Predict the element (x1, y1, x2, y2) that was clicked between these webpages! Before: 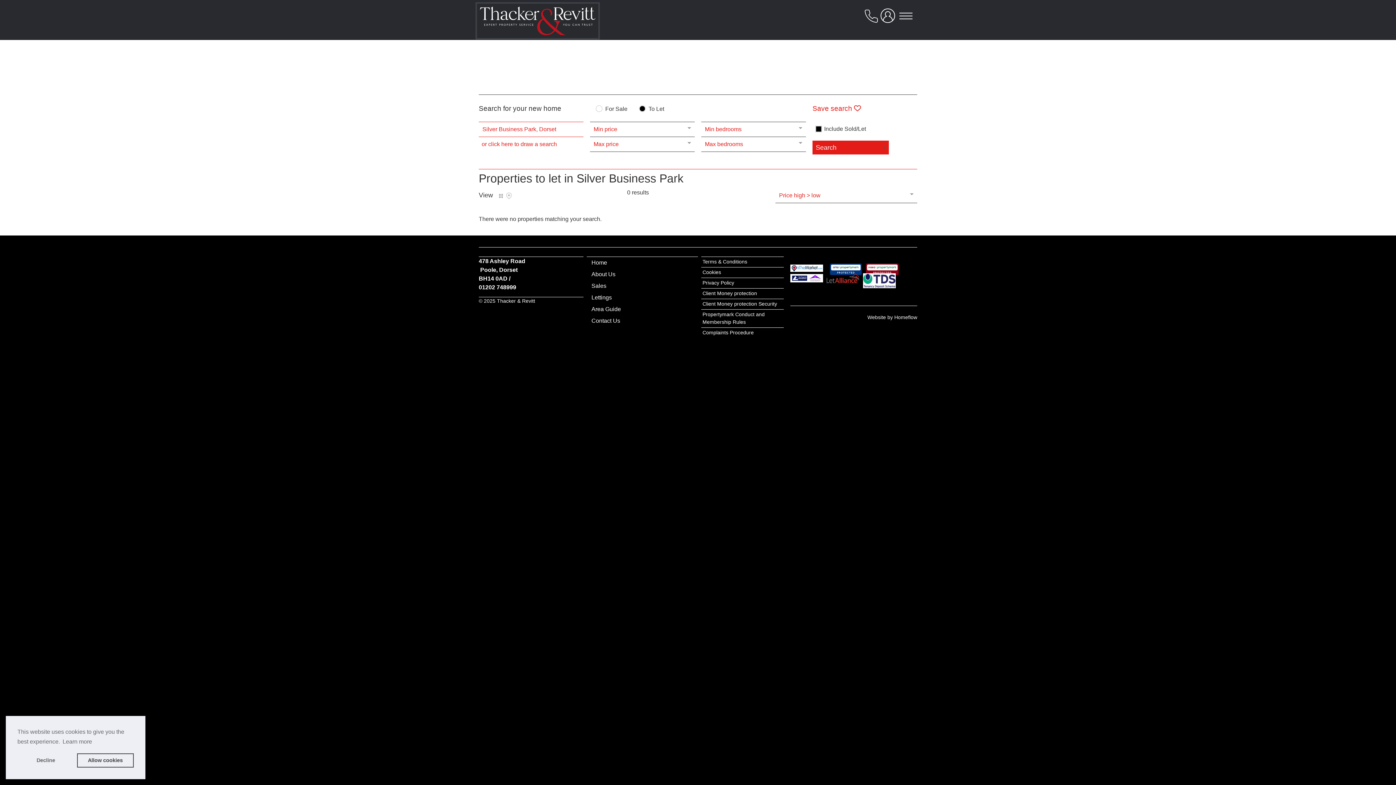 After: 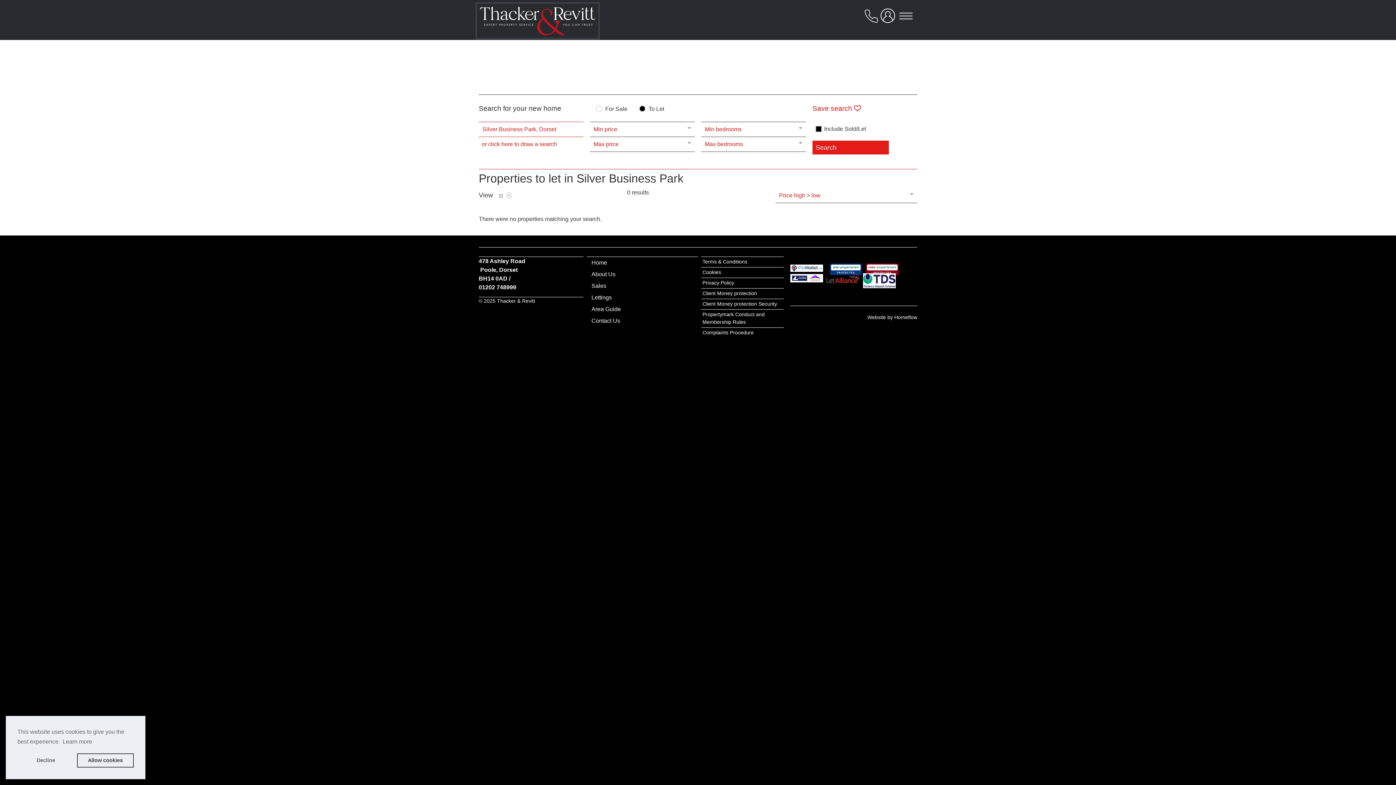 Action: bbox: (790, 262, 826, 268)